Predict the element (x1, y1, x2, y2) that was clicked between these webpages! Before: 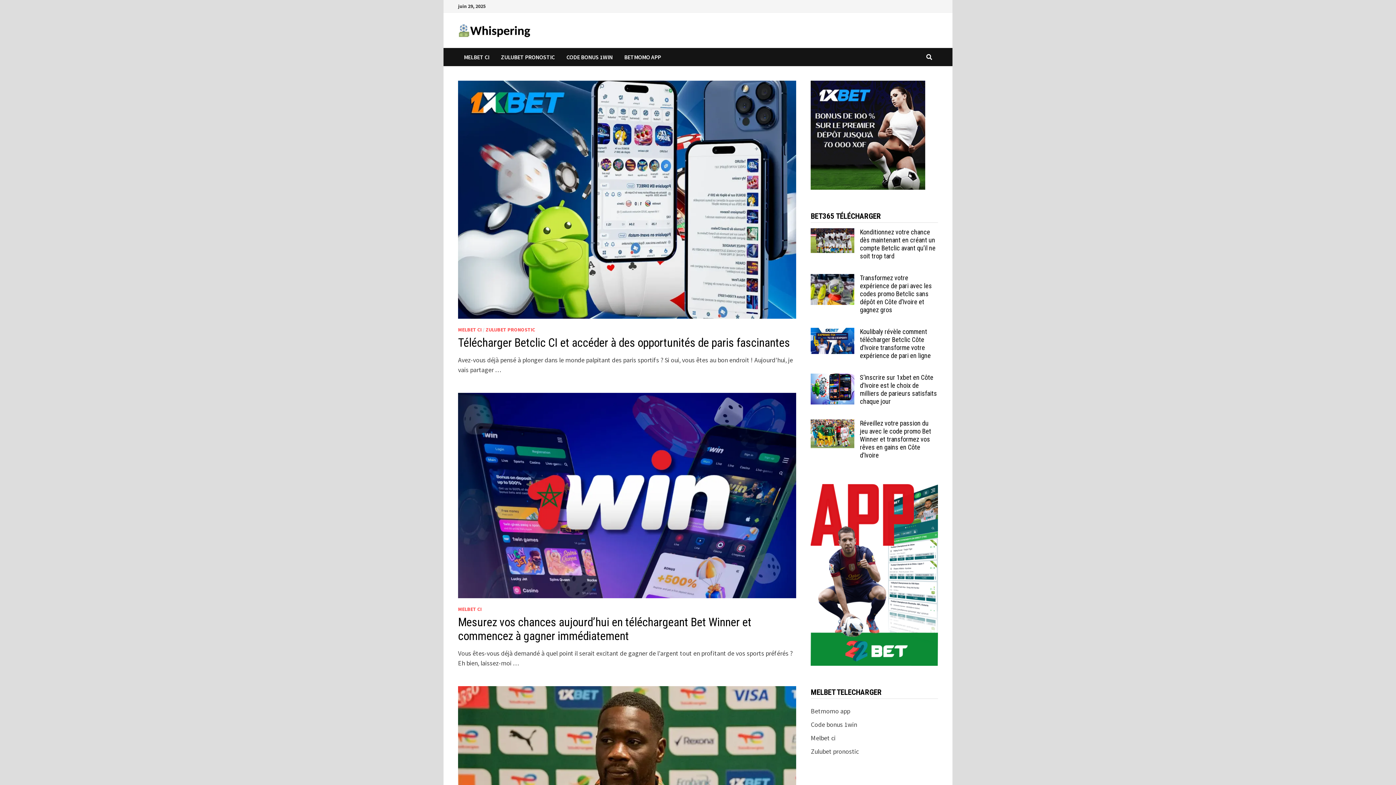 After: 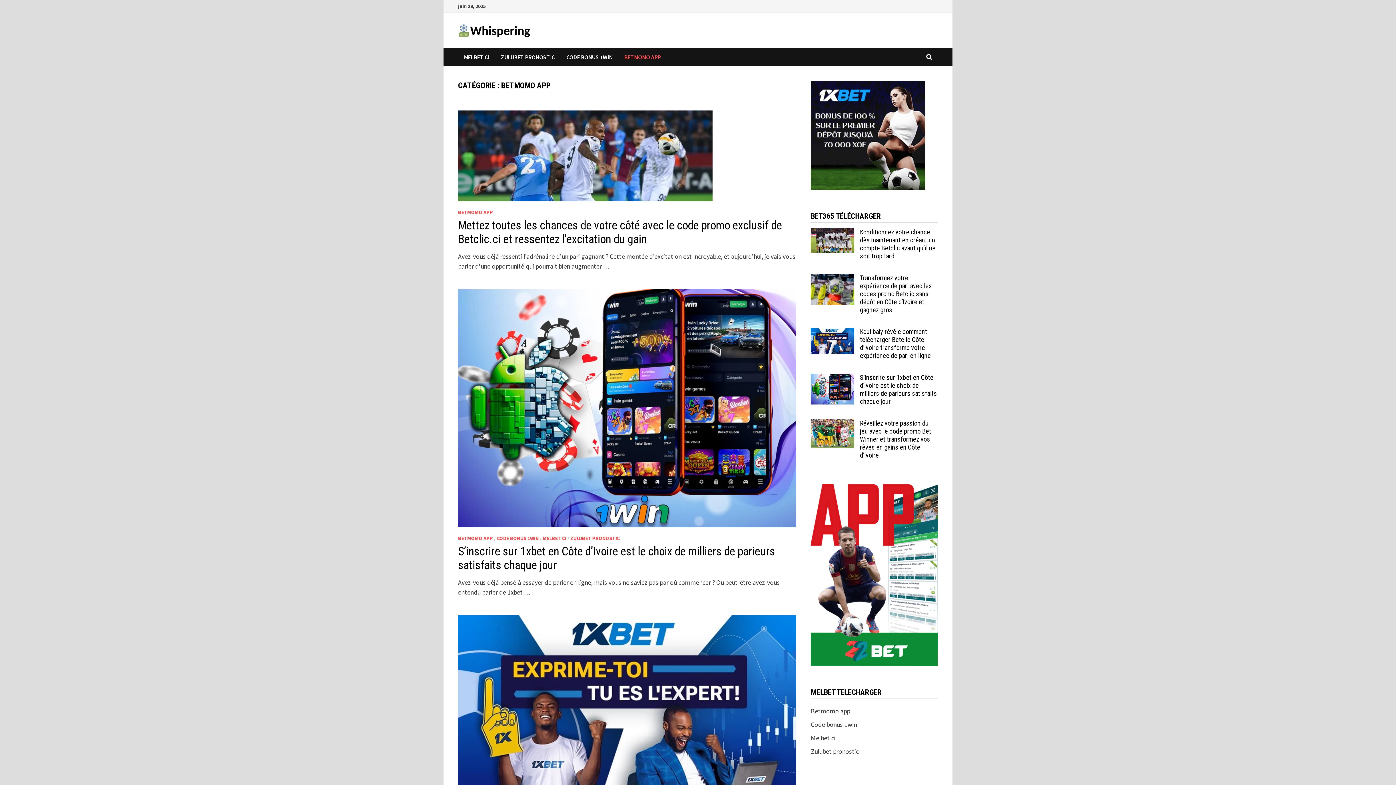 Action: label: BETMOMO APP bbox: (618, 48, 666, 66)